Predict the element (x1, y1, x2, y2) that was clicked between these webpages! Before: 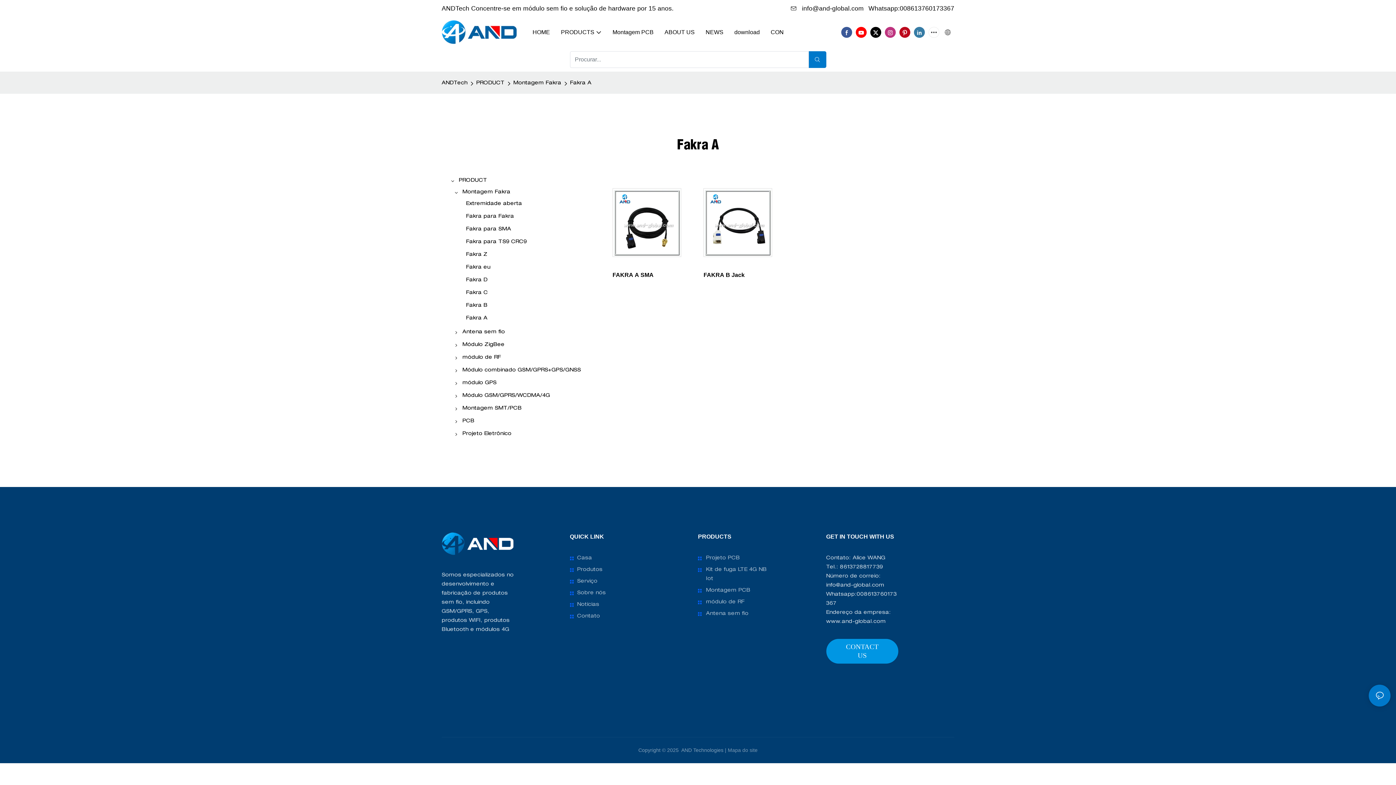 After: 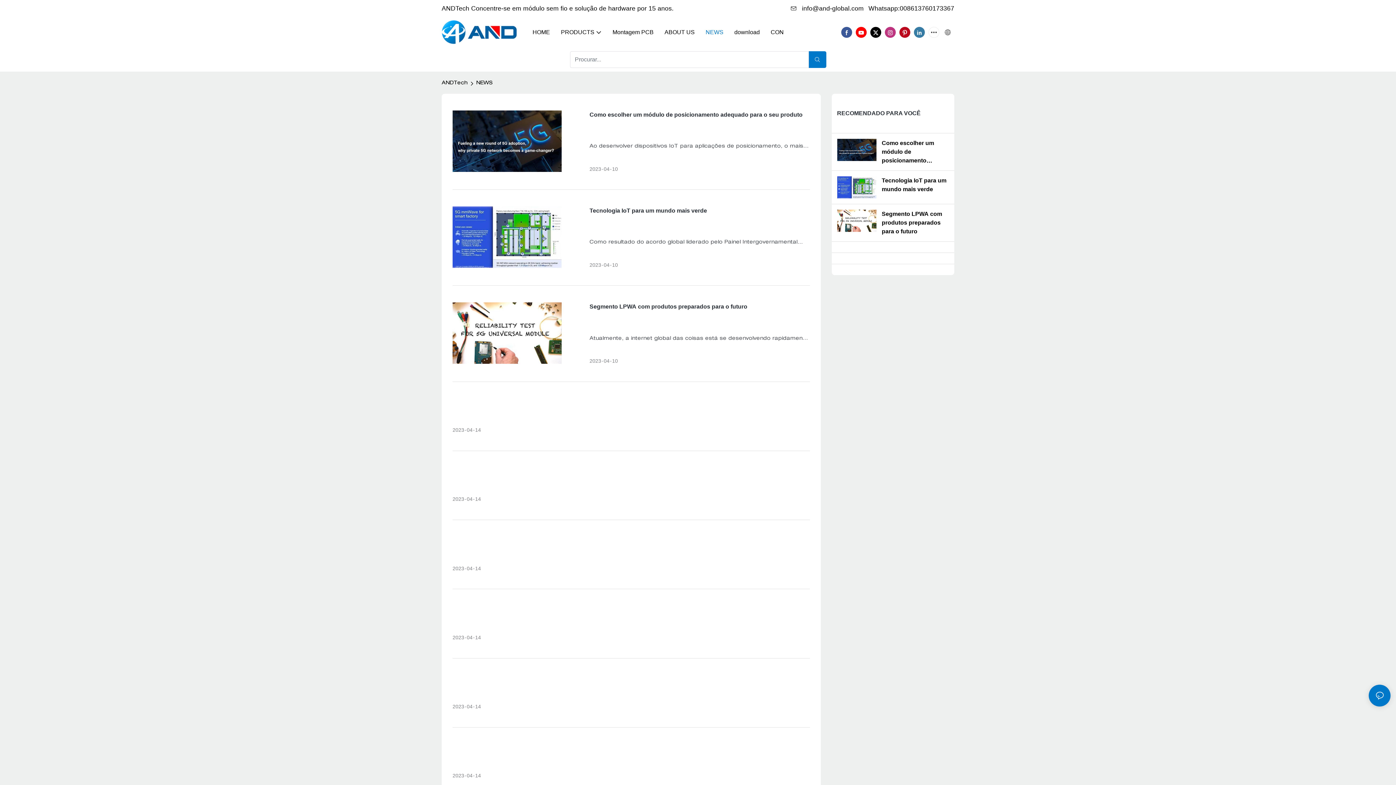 Action: bbox: (570, 600, 573, 609)